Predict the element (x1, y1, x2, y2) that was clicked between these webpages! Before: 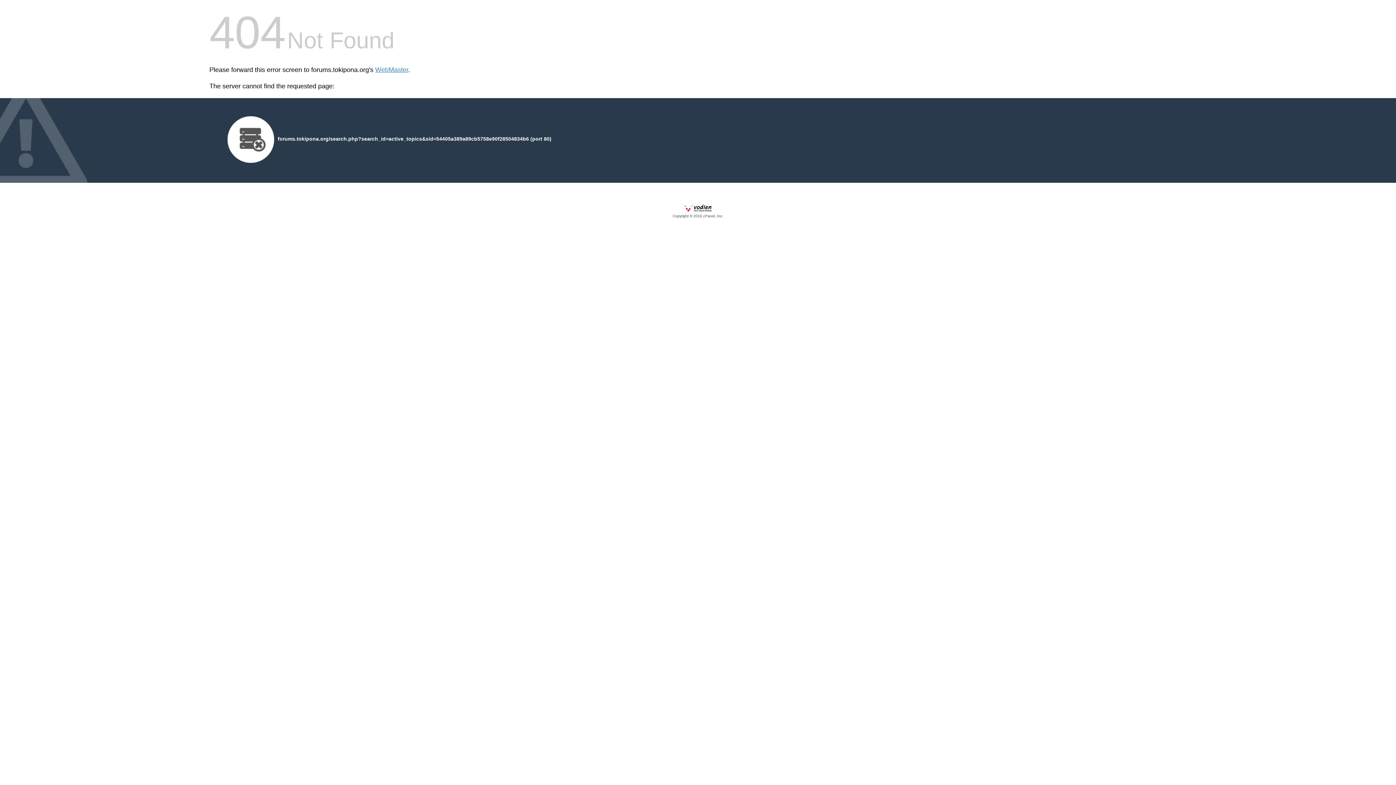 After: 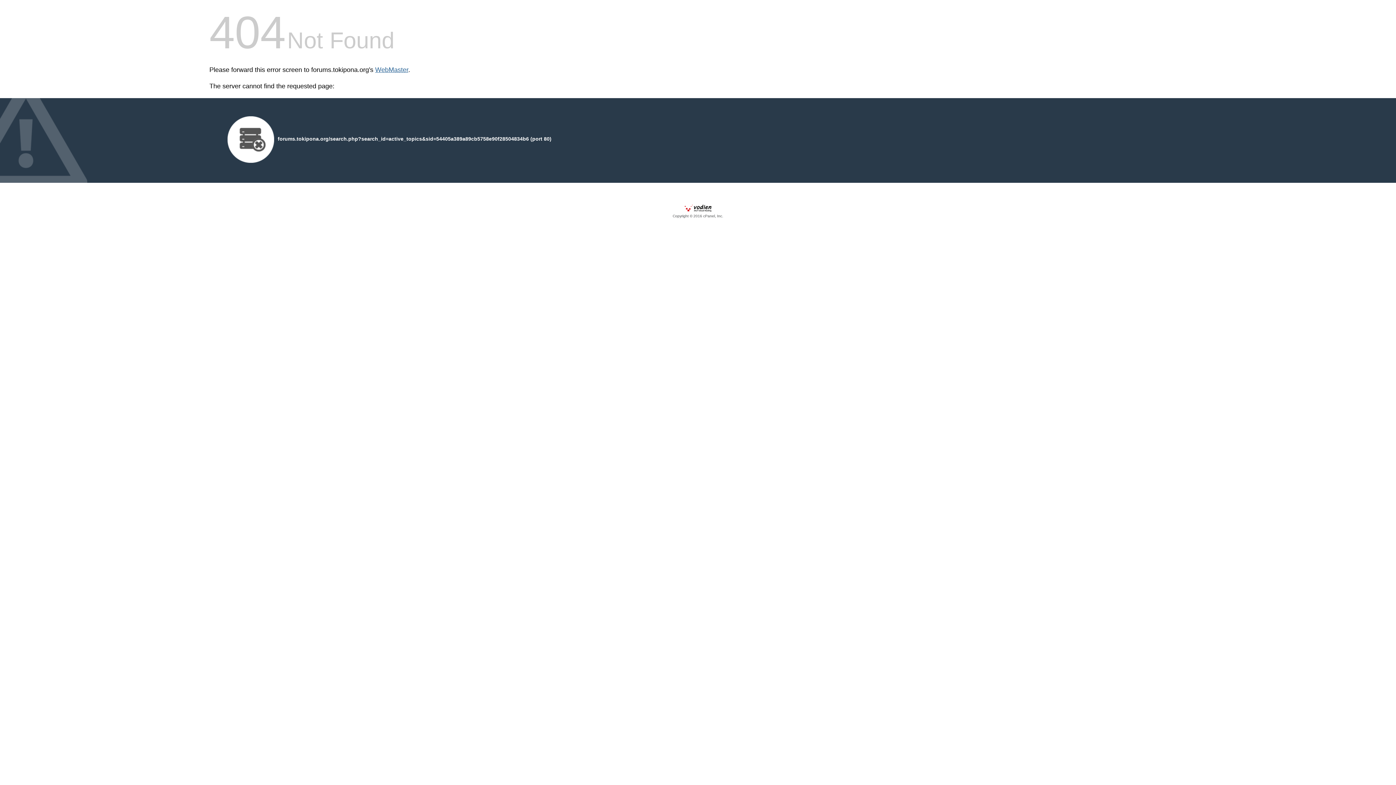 Action: label: WebMaster bbox: (375, 66, 408, 73)